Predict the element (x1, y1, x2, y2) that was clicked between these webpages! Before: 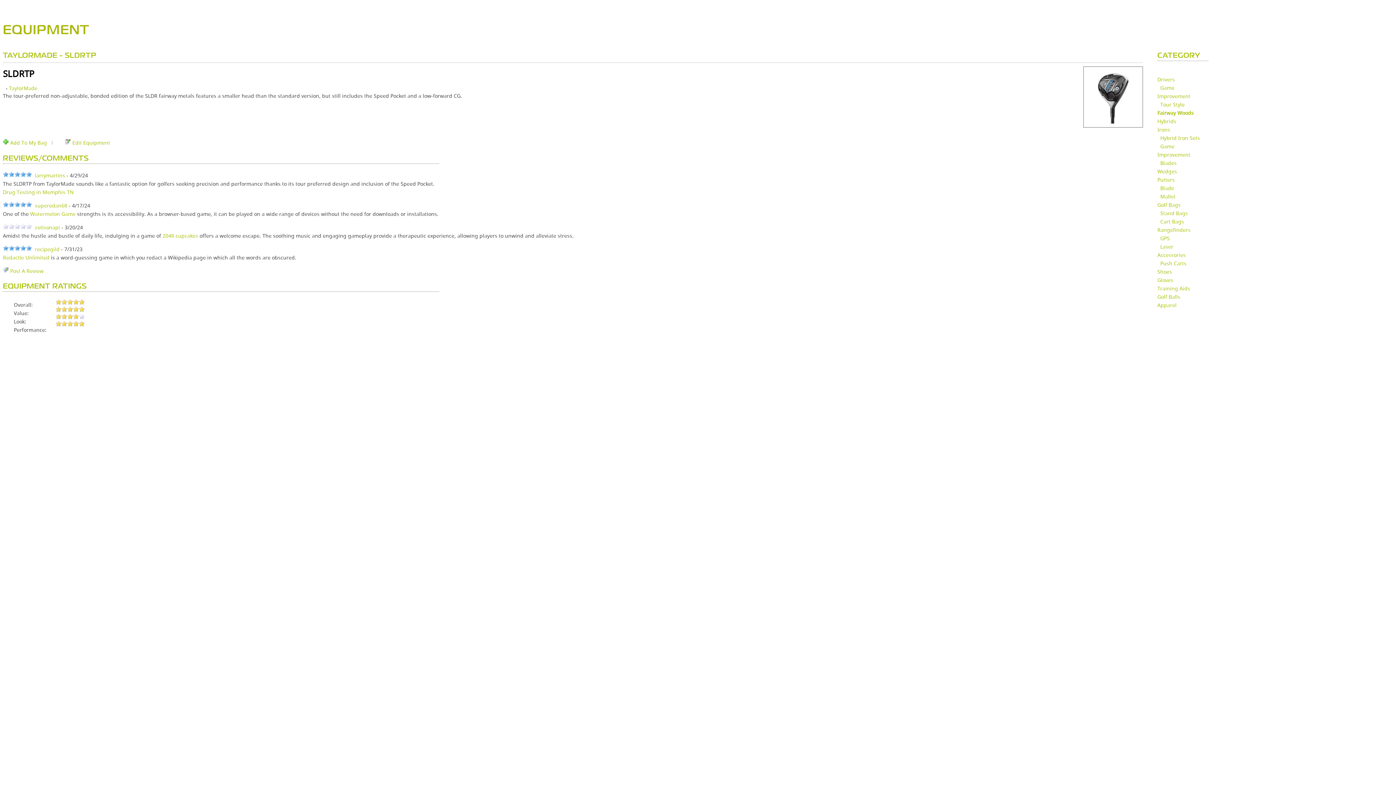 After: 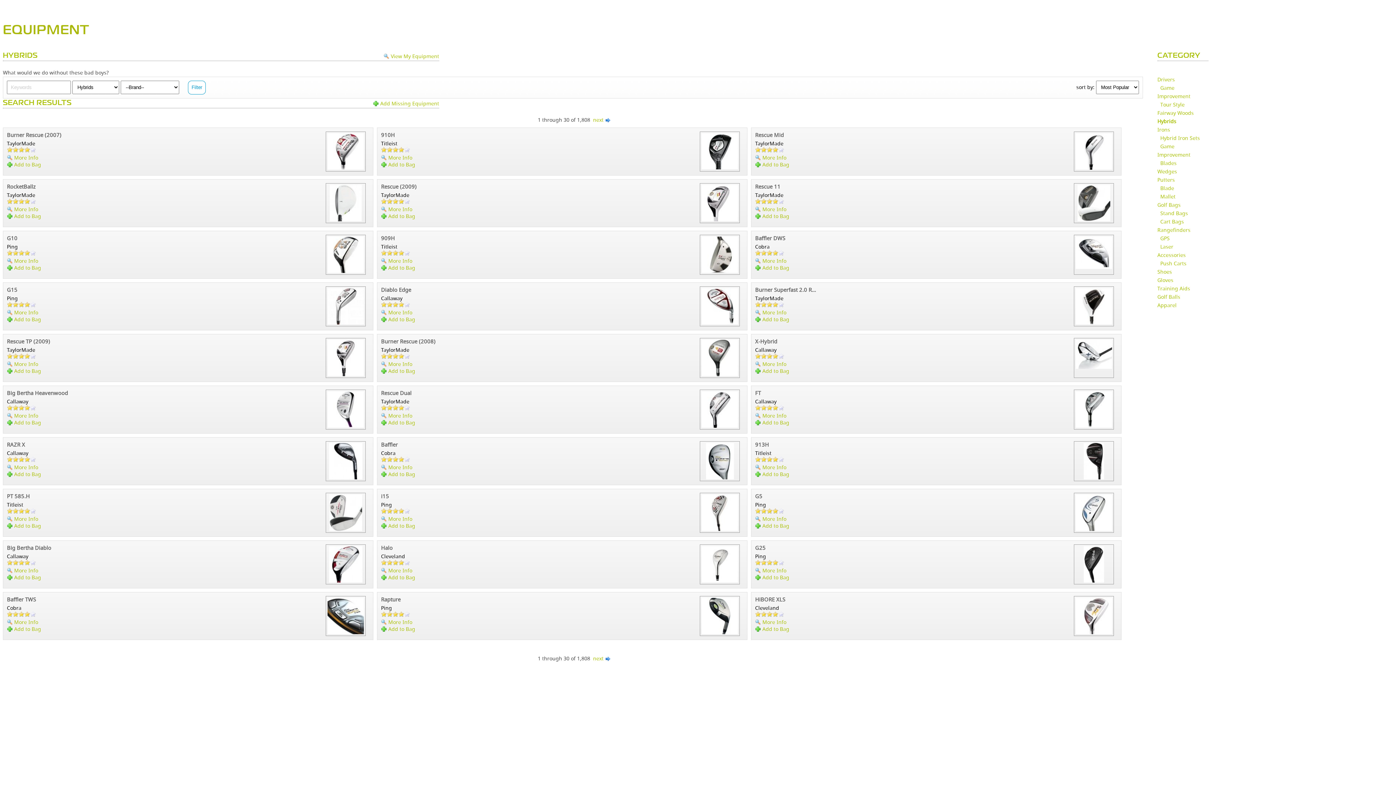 Action: label: Hybrids bbox: (1157, 117, 1176, 124)